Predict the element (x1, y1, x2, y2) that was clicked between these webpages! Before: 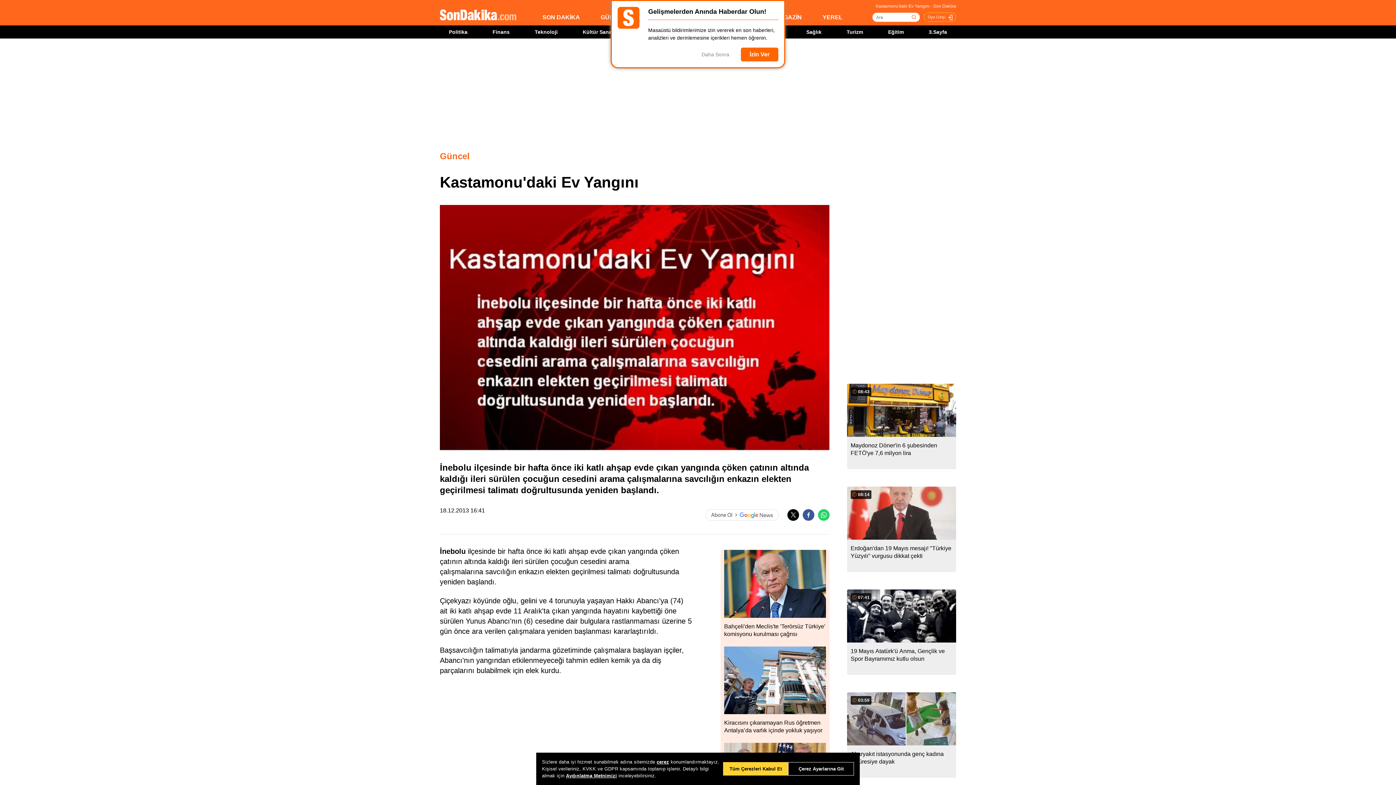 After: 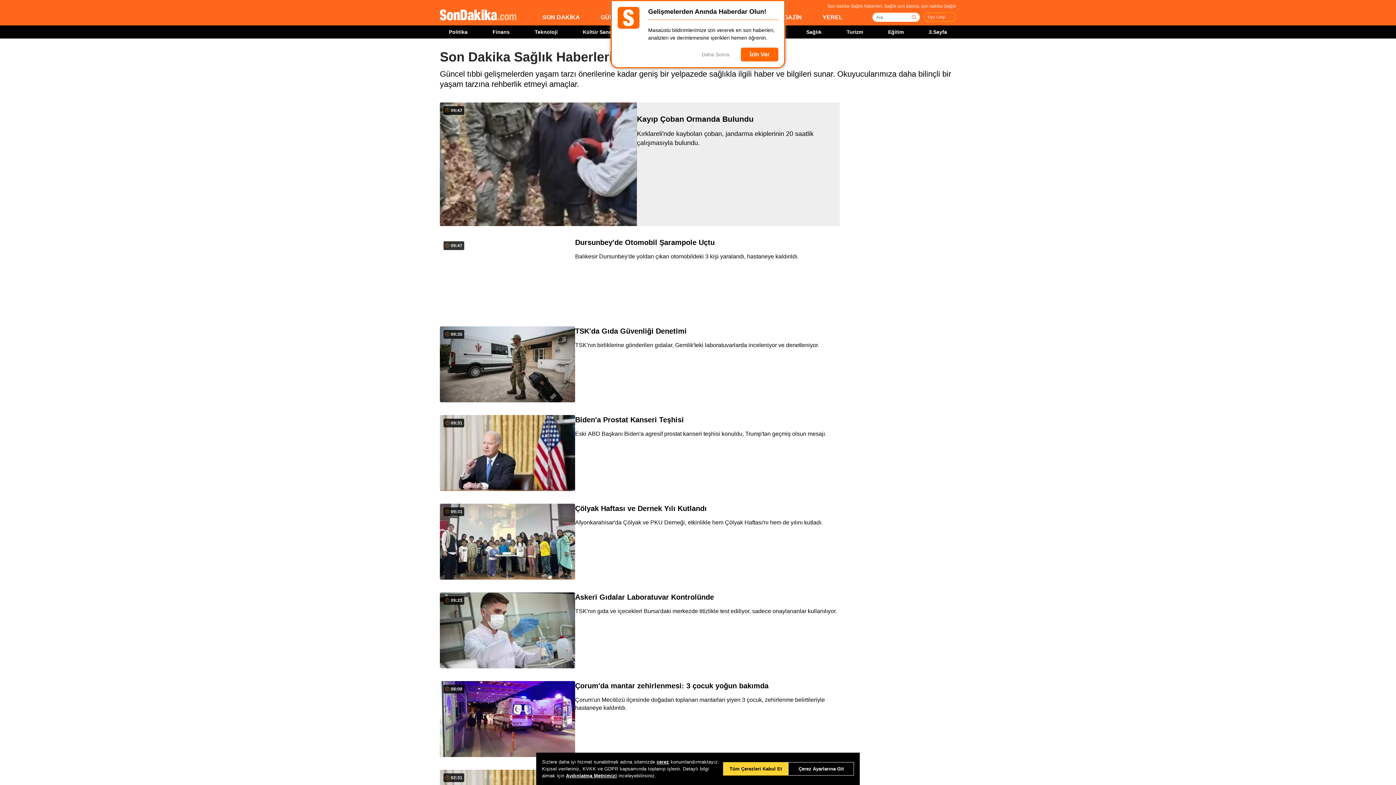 Action: label: Sağlık bbox: (806, 29, 821, 34)